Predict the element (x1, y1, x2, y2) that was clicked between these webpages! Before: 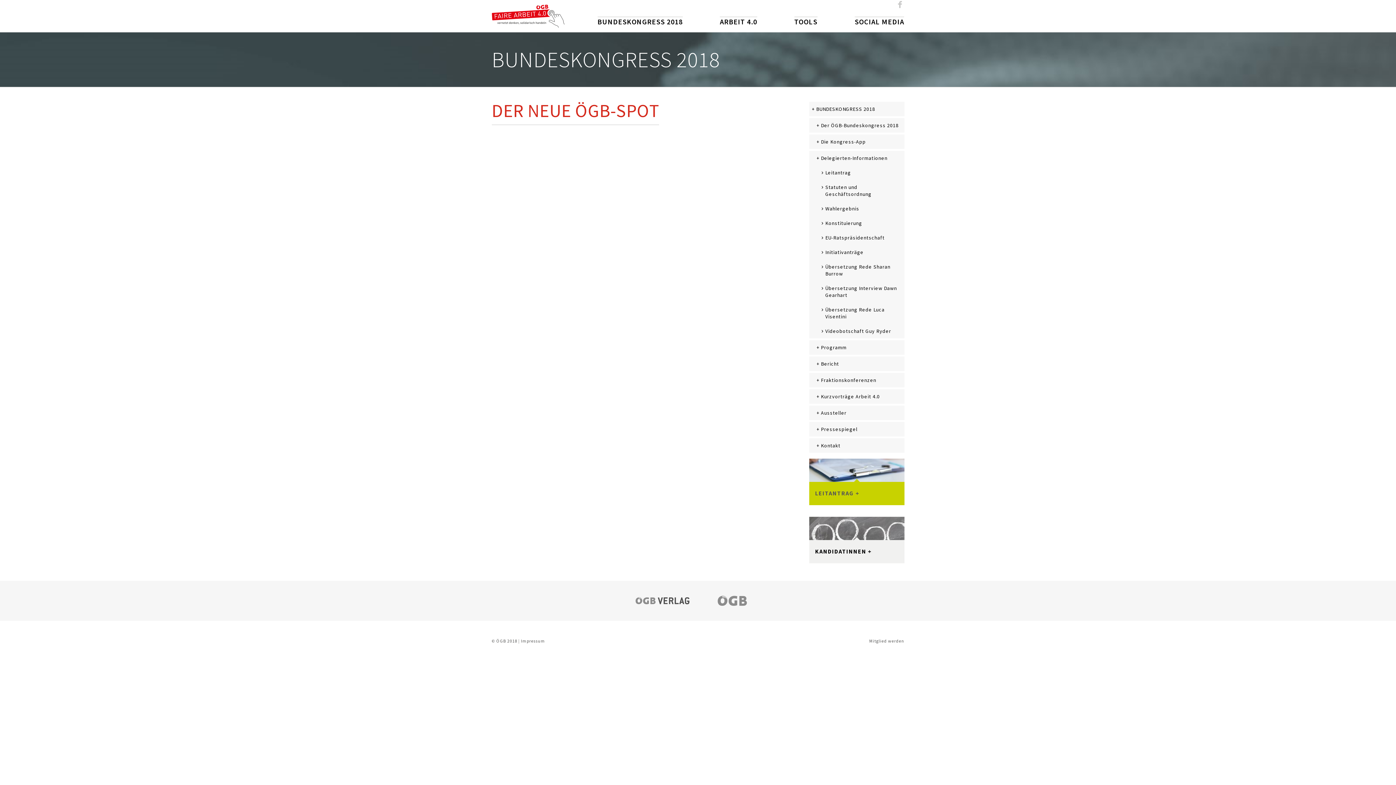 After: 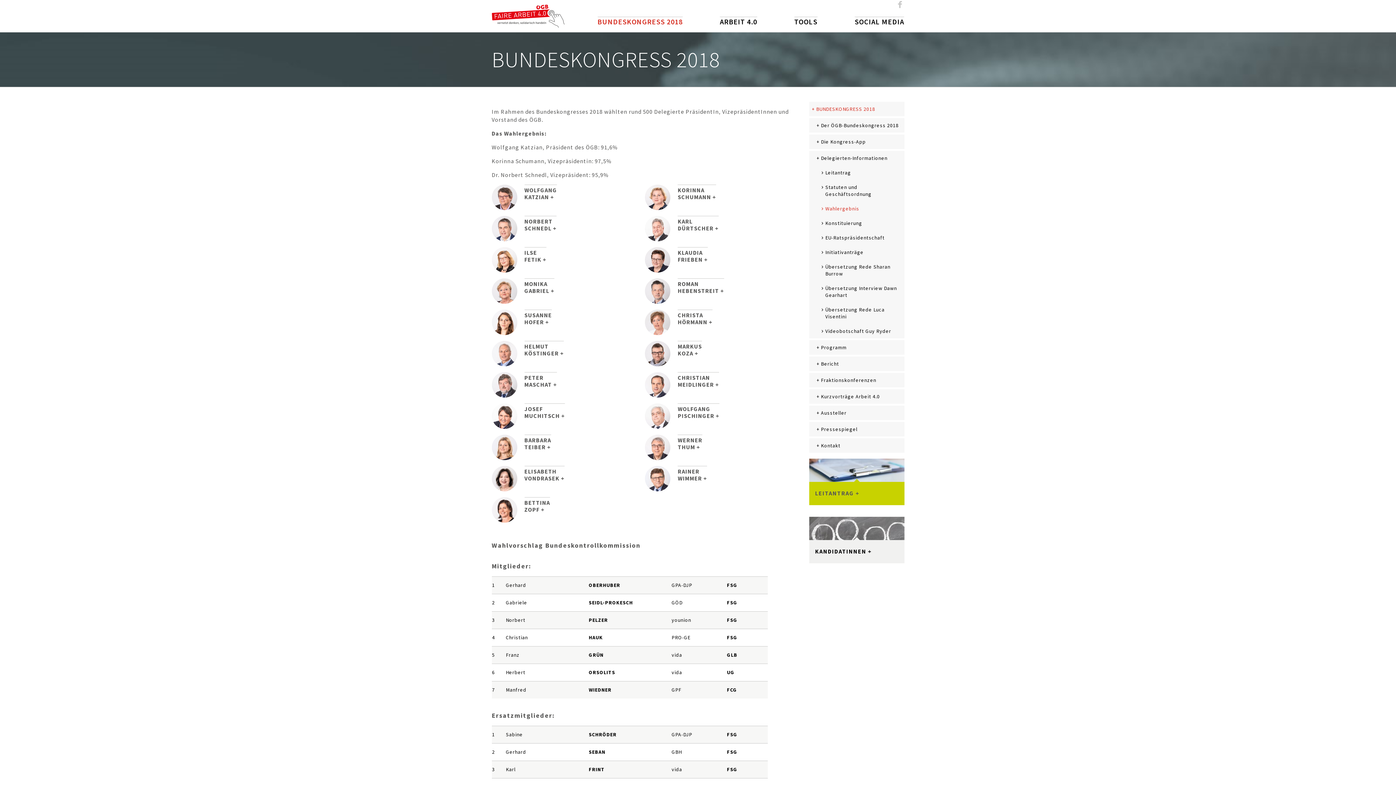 Action: label: Wahlergebnis bbox: (809, 201, 904, 216)